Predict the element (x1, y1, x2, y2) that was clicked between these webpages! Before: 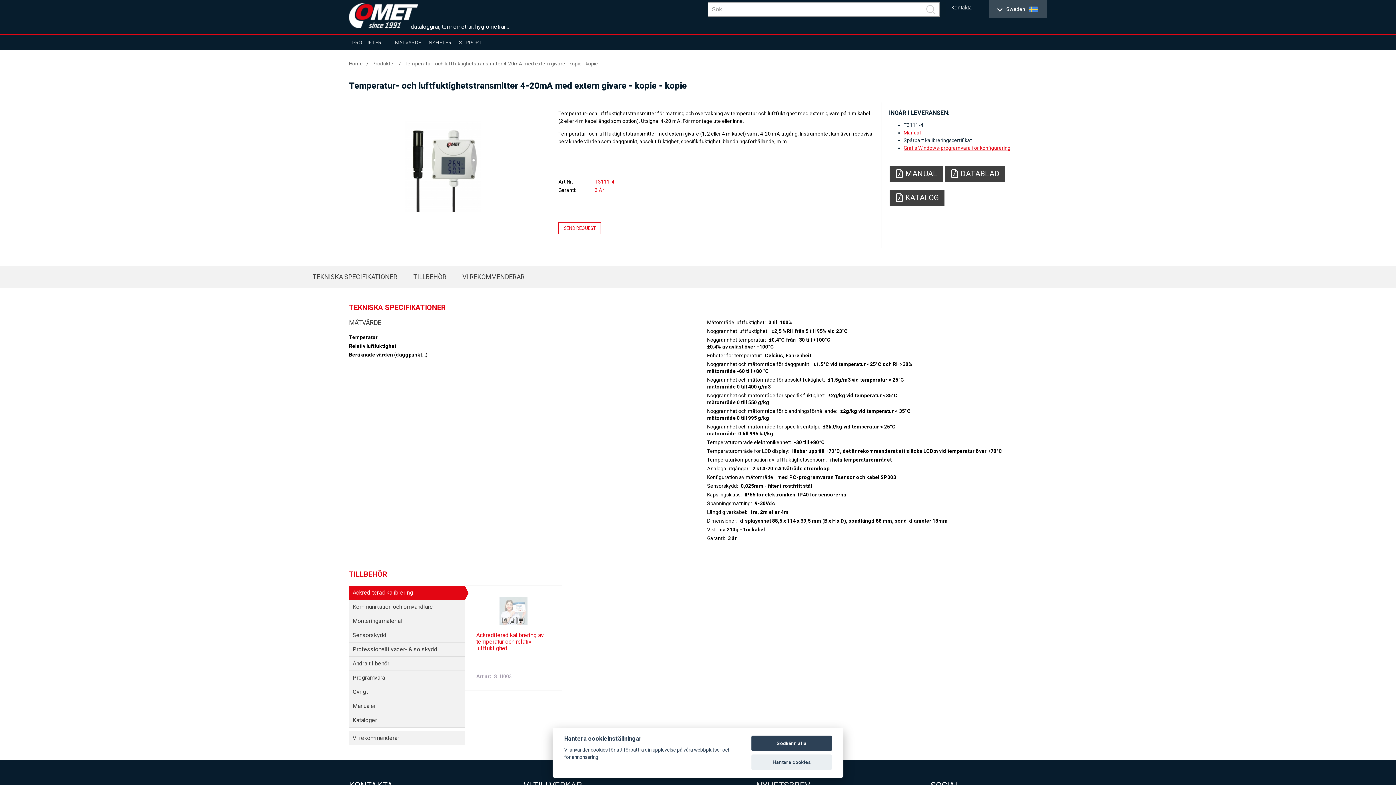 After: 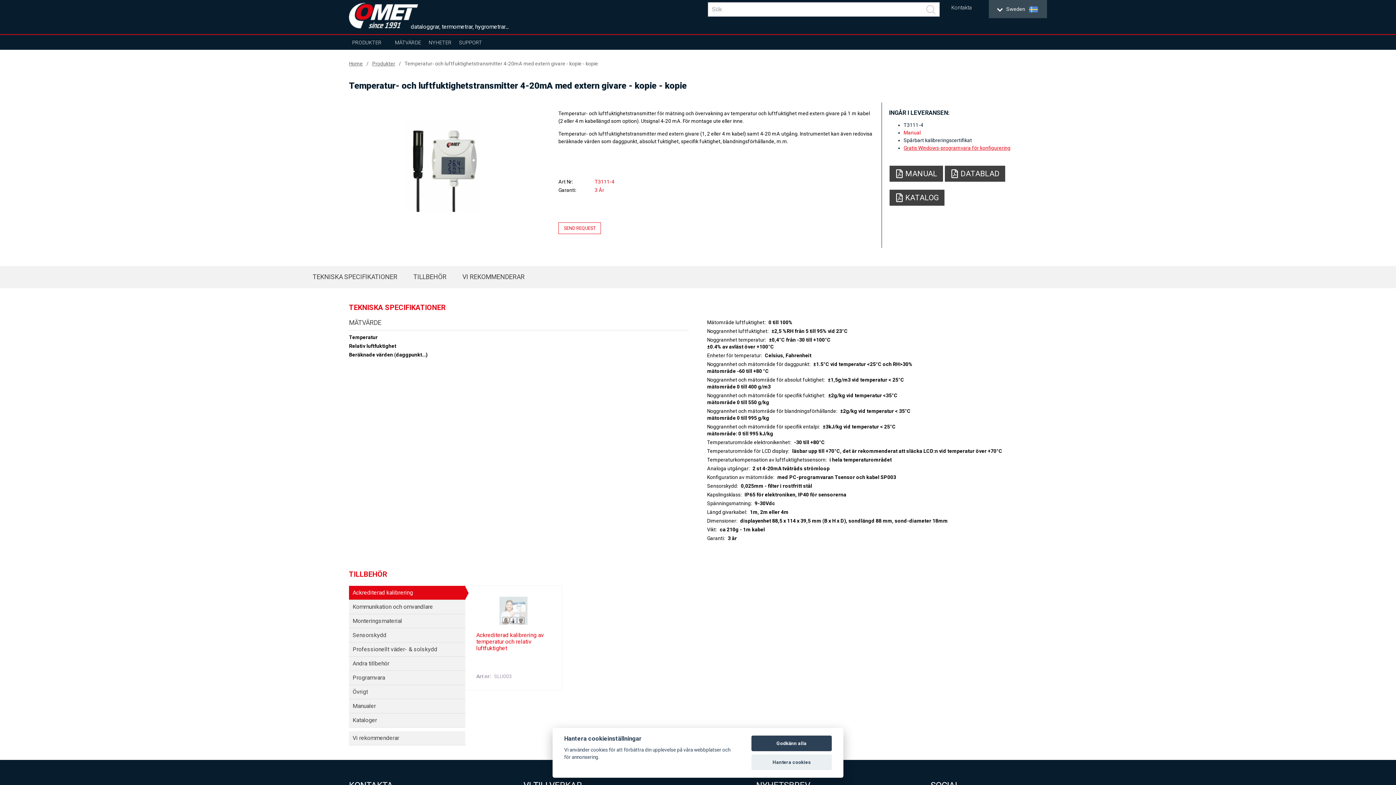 Action: bbox: (903, 129, 920, 135) label: Manual